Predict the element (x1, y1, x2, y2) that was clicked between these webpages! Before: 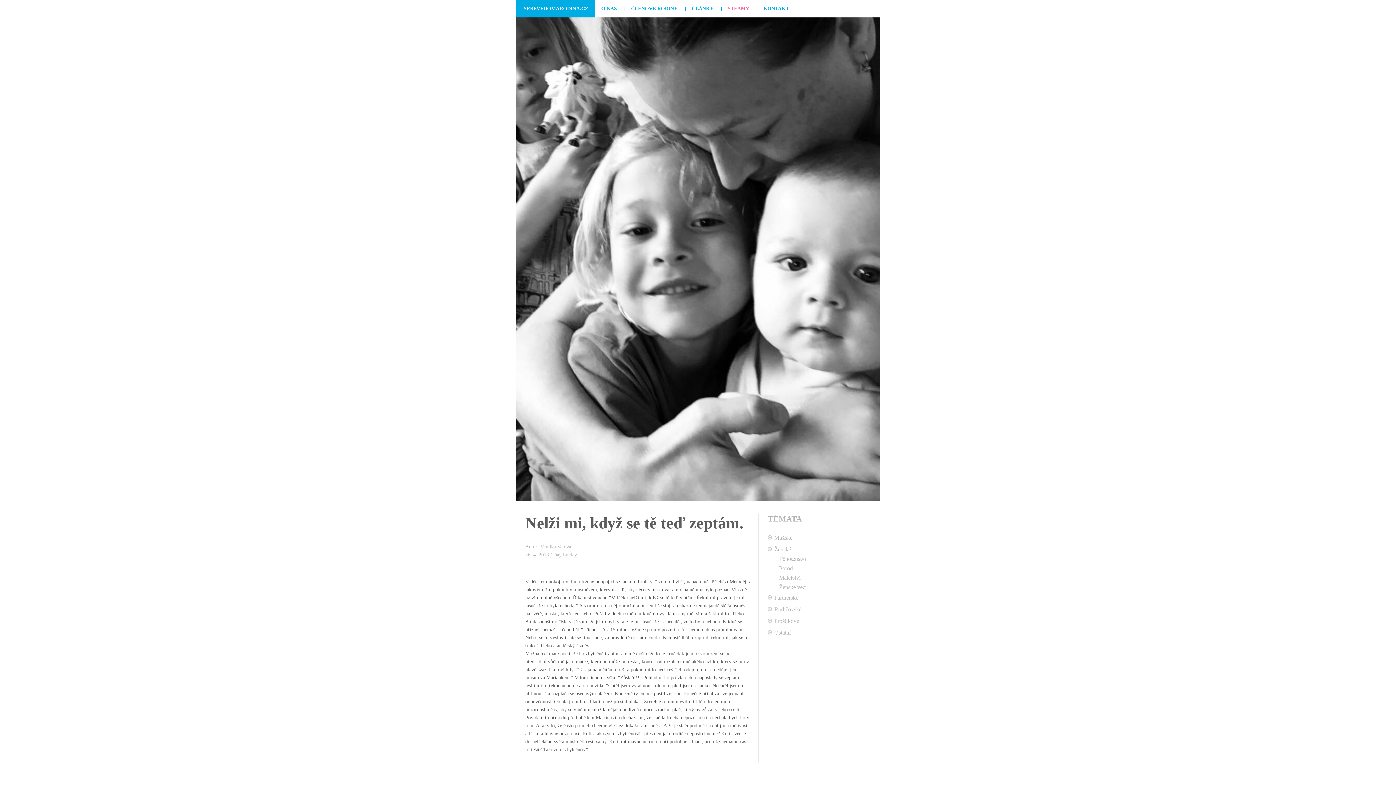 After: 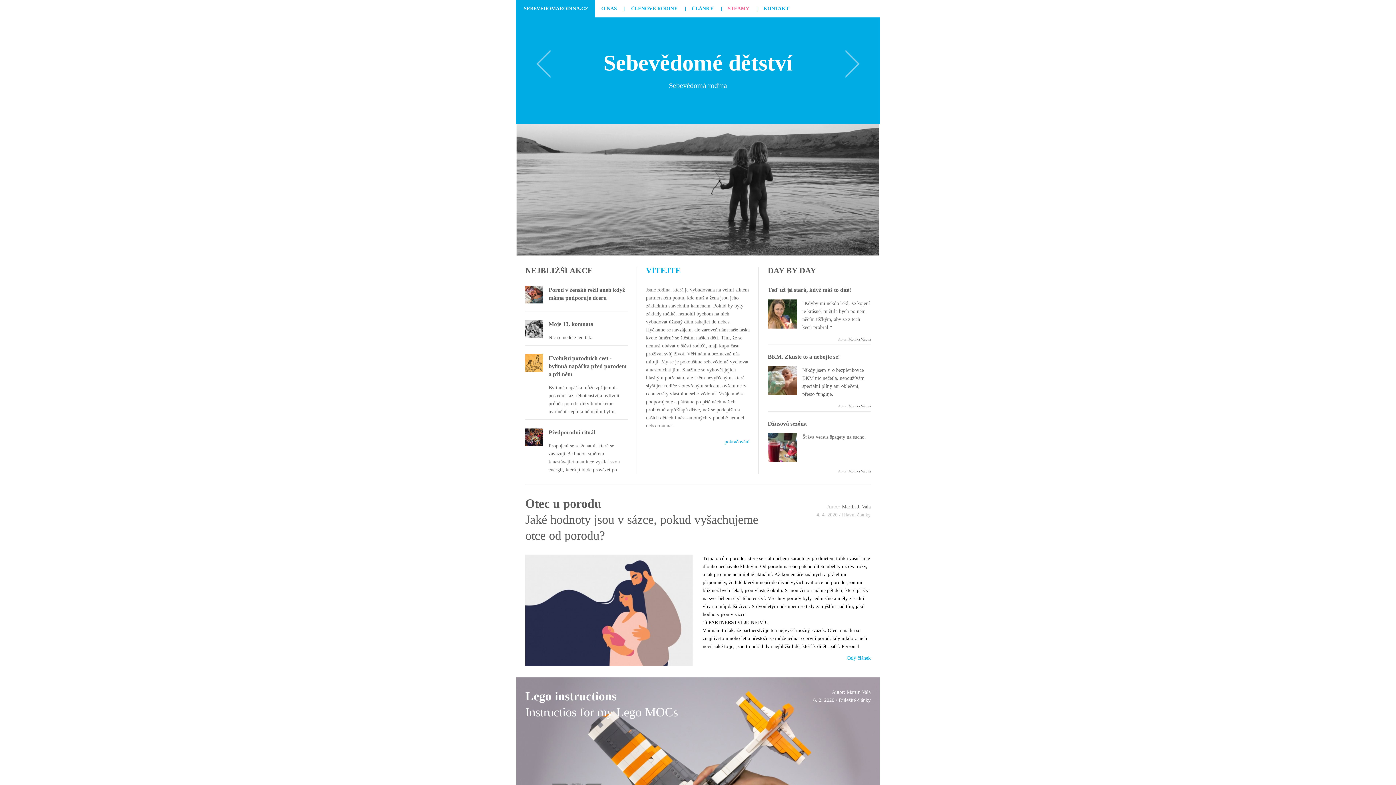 Action: bbox: (516, 0, 595, 17) label: SEBEVEDOMARODINA.CZ